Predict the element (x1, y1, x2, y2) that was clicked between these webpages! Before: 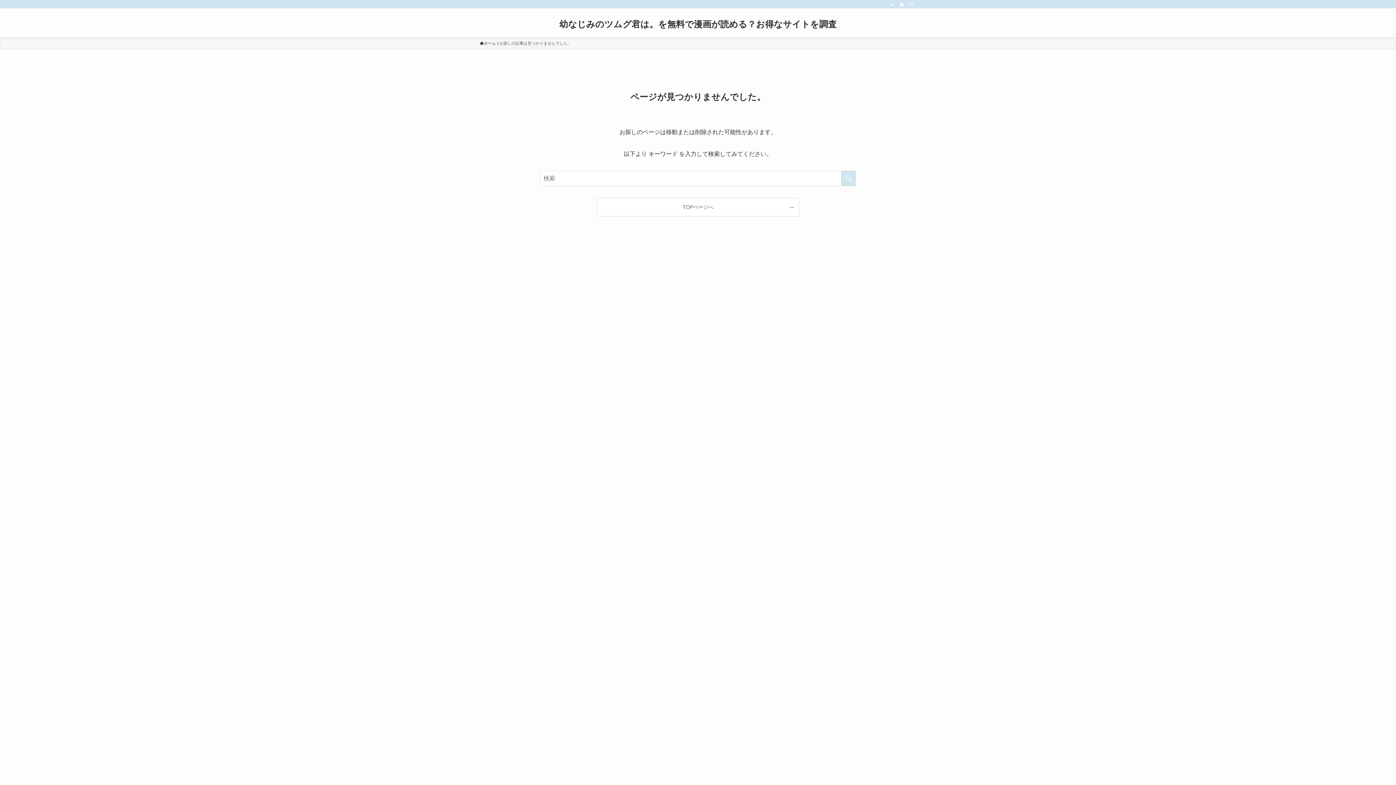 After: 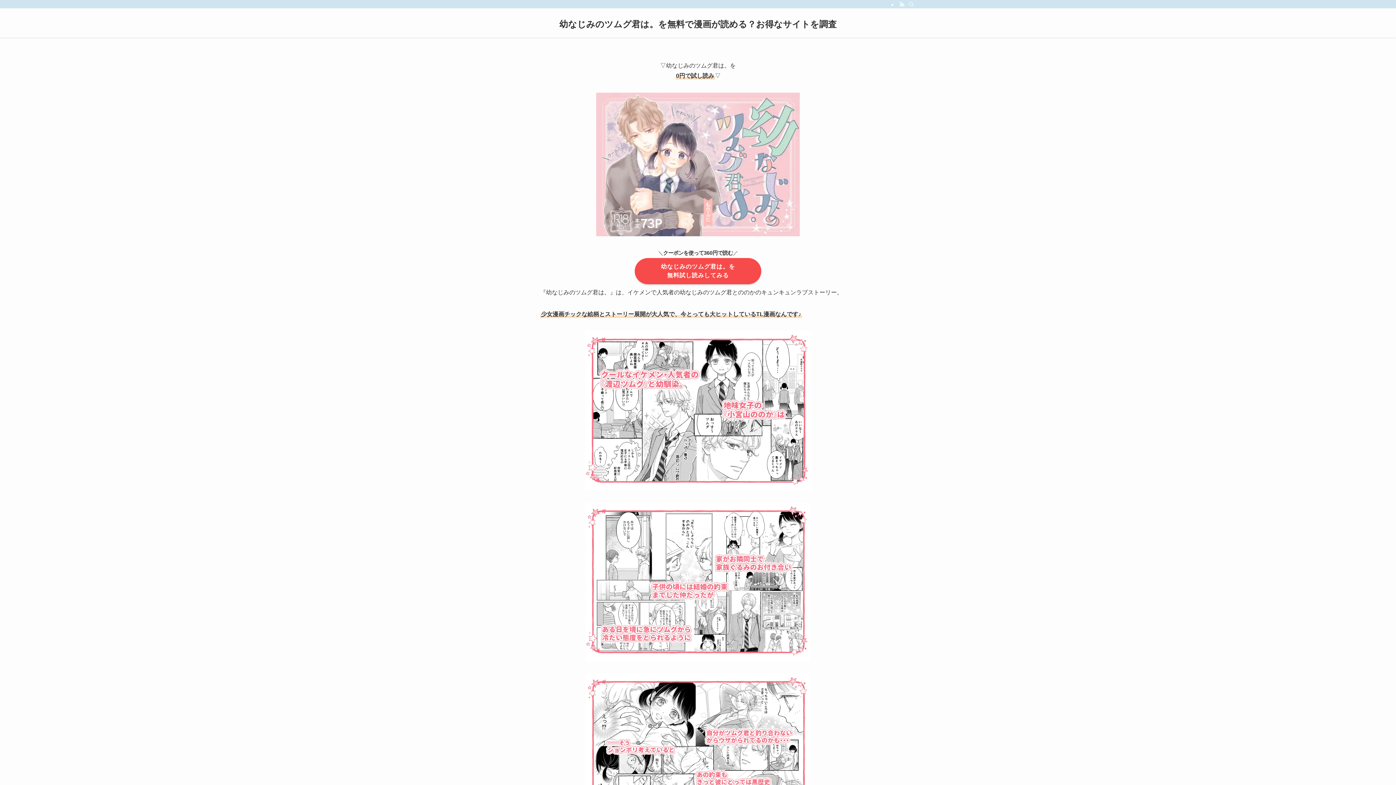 Action: bbox: (559, 20, 836, 28) label: 幼なじみのツムグ君は。を無料で漫画が読める？お得なサイトを調査